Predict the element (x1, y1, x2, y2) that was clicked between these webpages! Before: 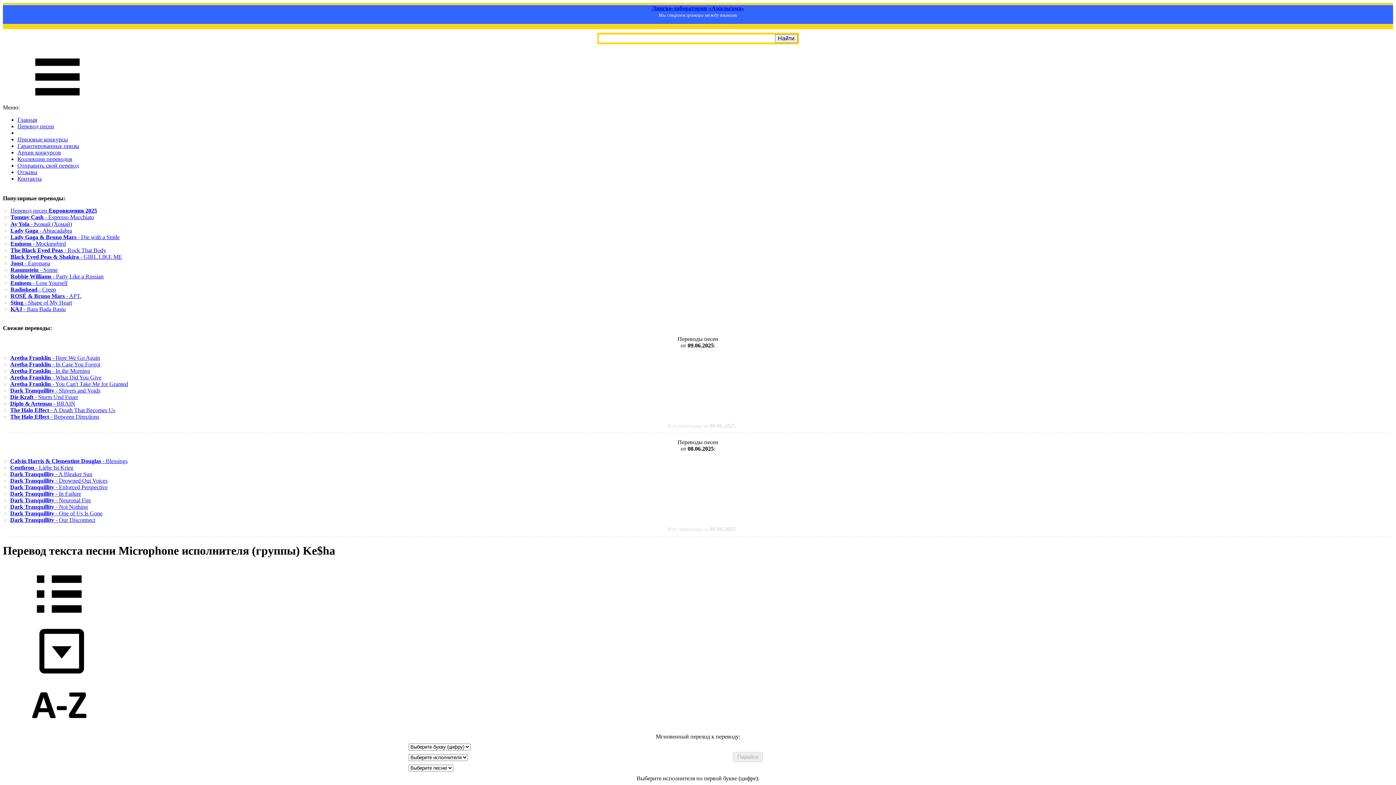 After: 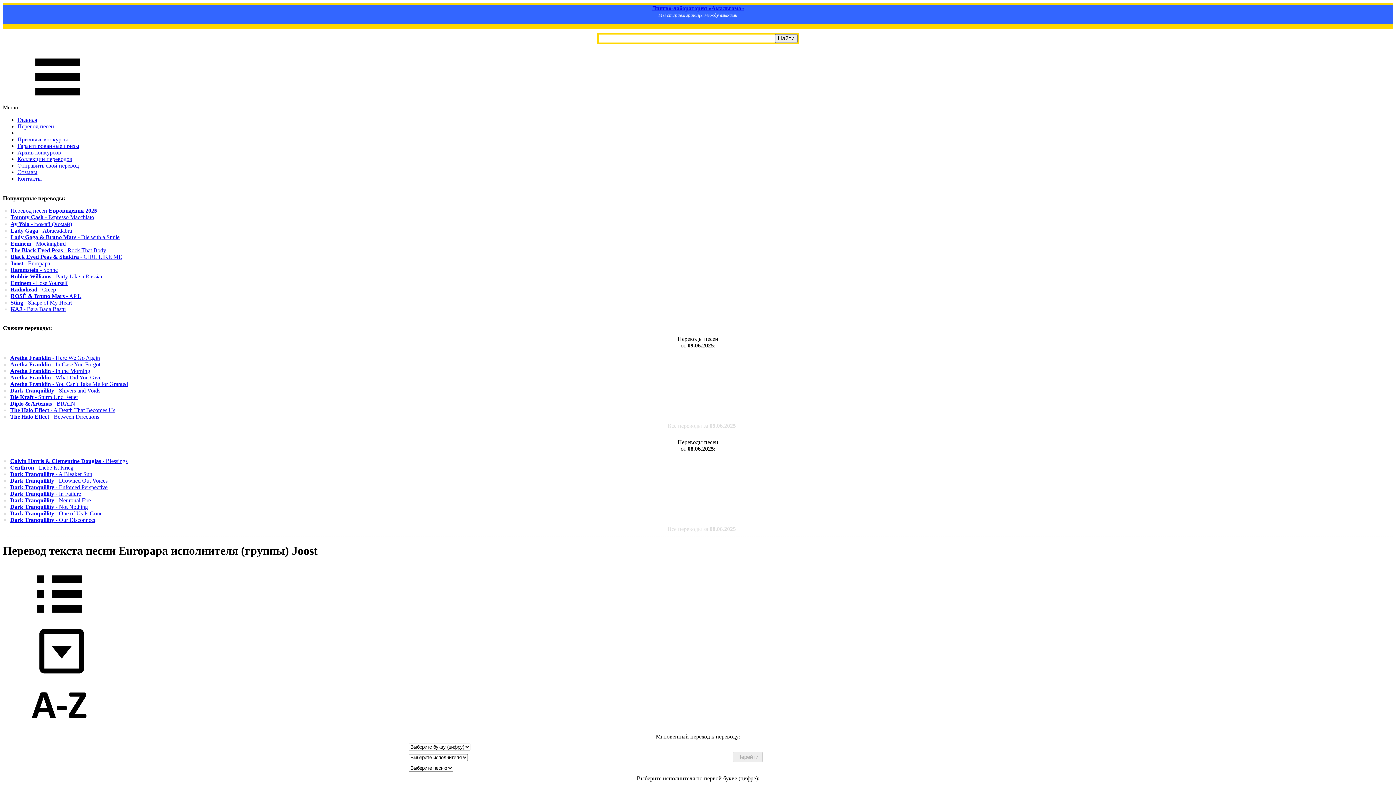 Action: label: Joost - Europapa bbox: (10, 260, 50, 266)